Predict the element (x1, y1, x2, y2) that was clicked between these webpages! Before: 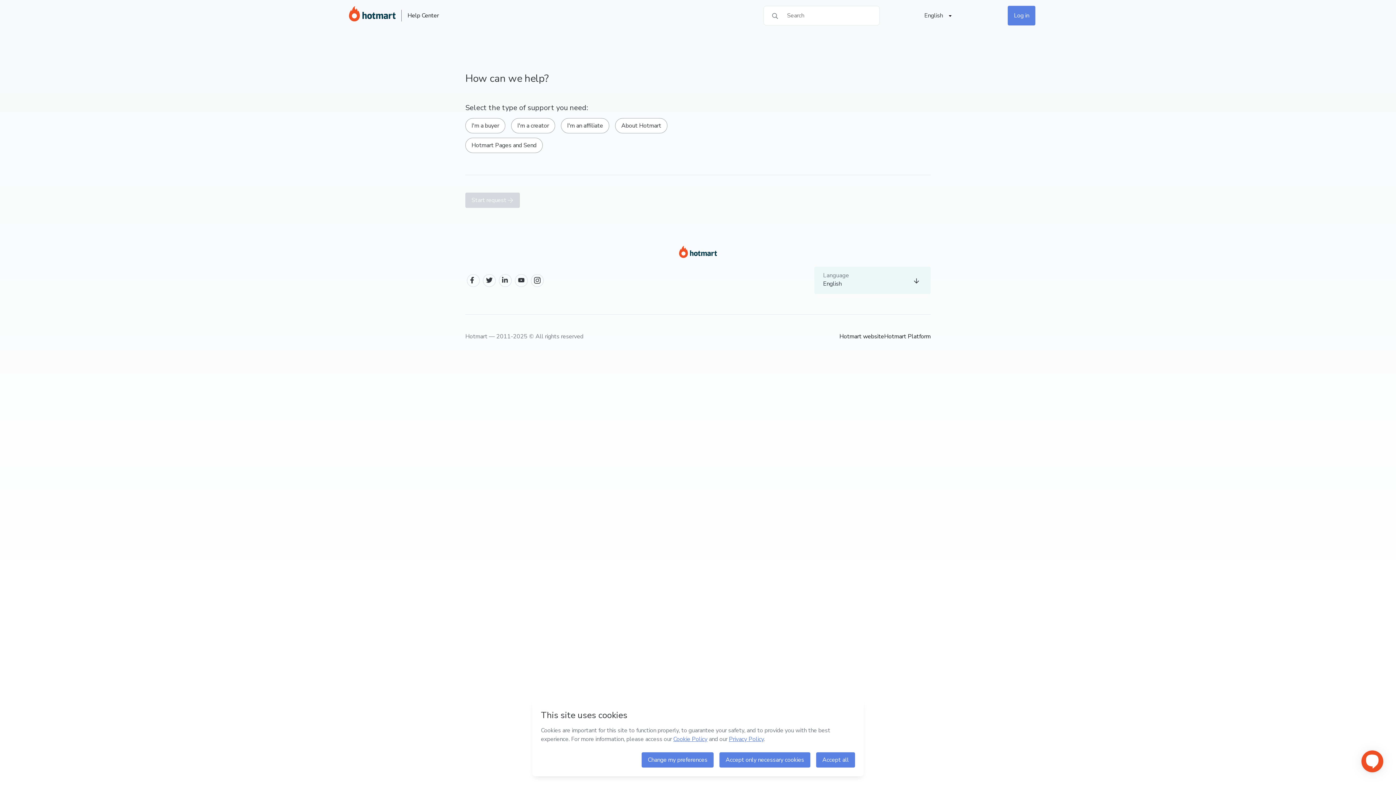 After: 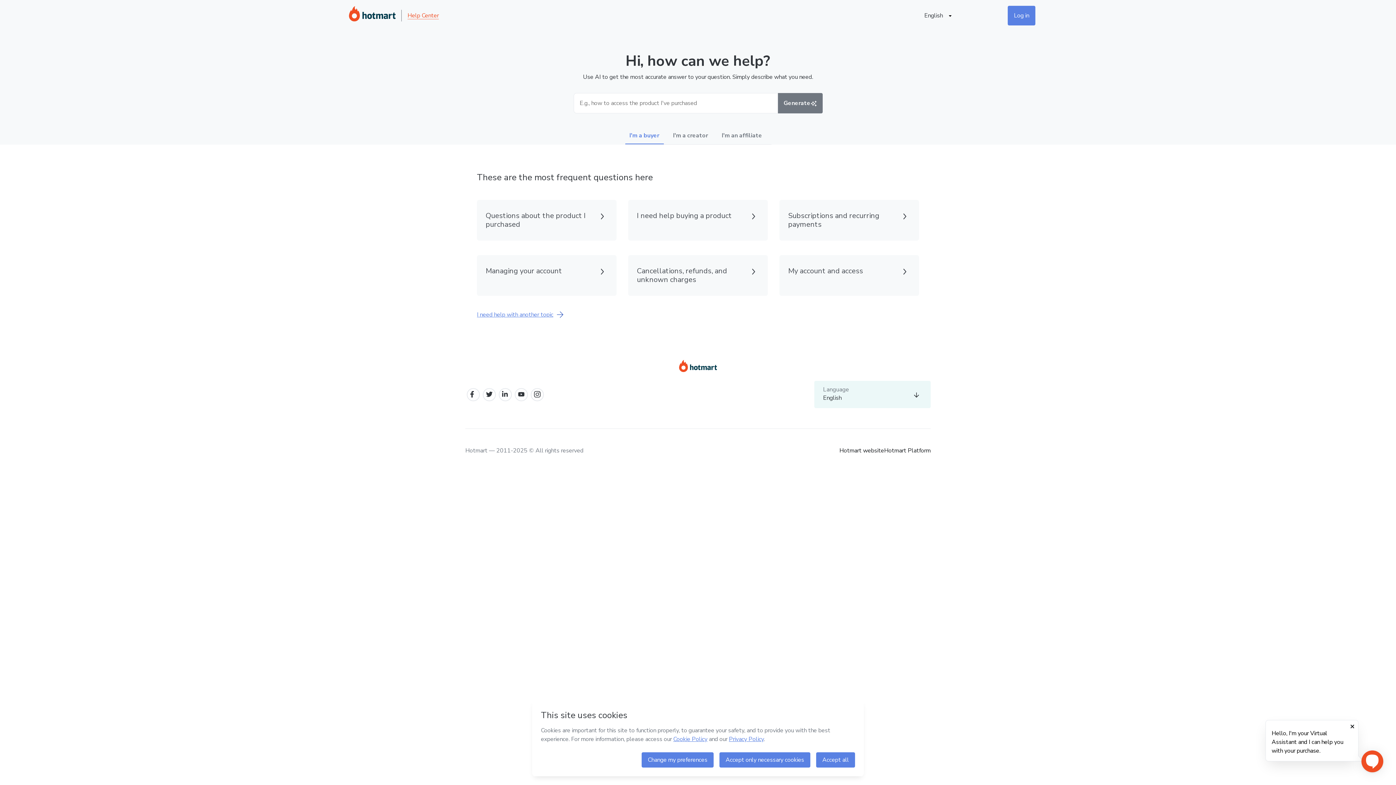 Action: bbox: (407, 11, 438, 19) label: Help Center